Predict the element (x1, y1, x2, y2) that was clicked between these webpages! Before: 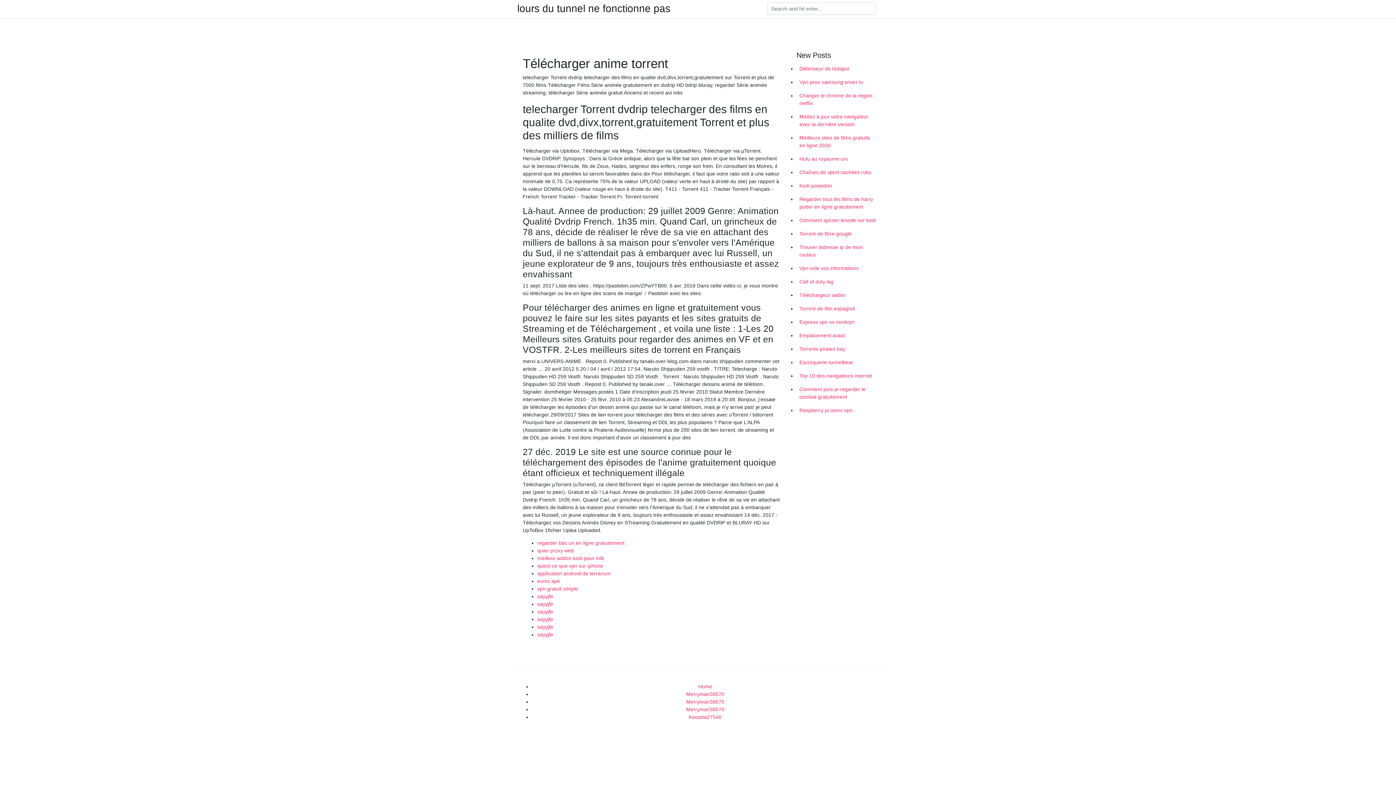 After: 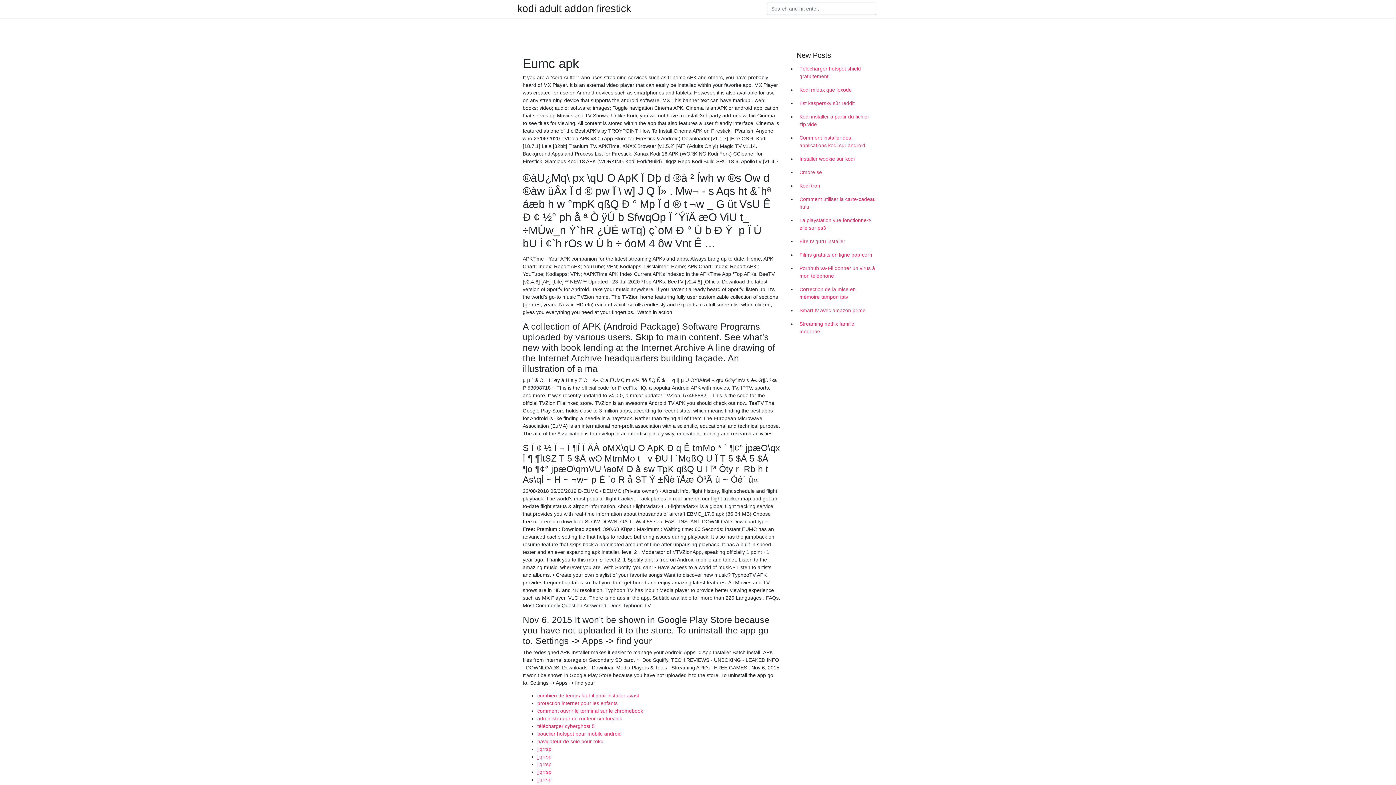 Action: bbox: (537, 578, 560, 584) label: eumc apk